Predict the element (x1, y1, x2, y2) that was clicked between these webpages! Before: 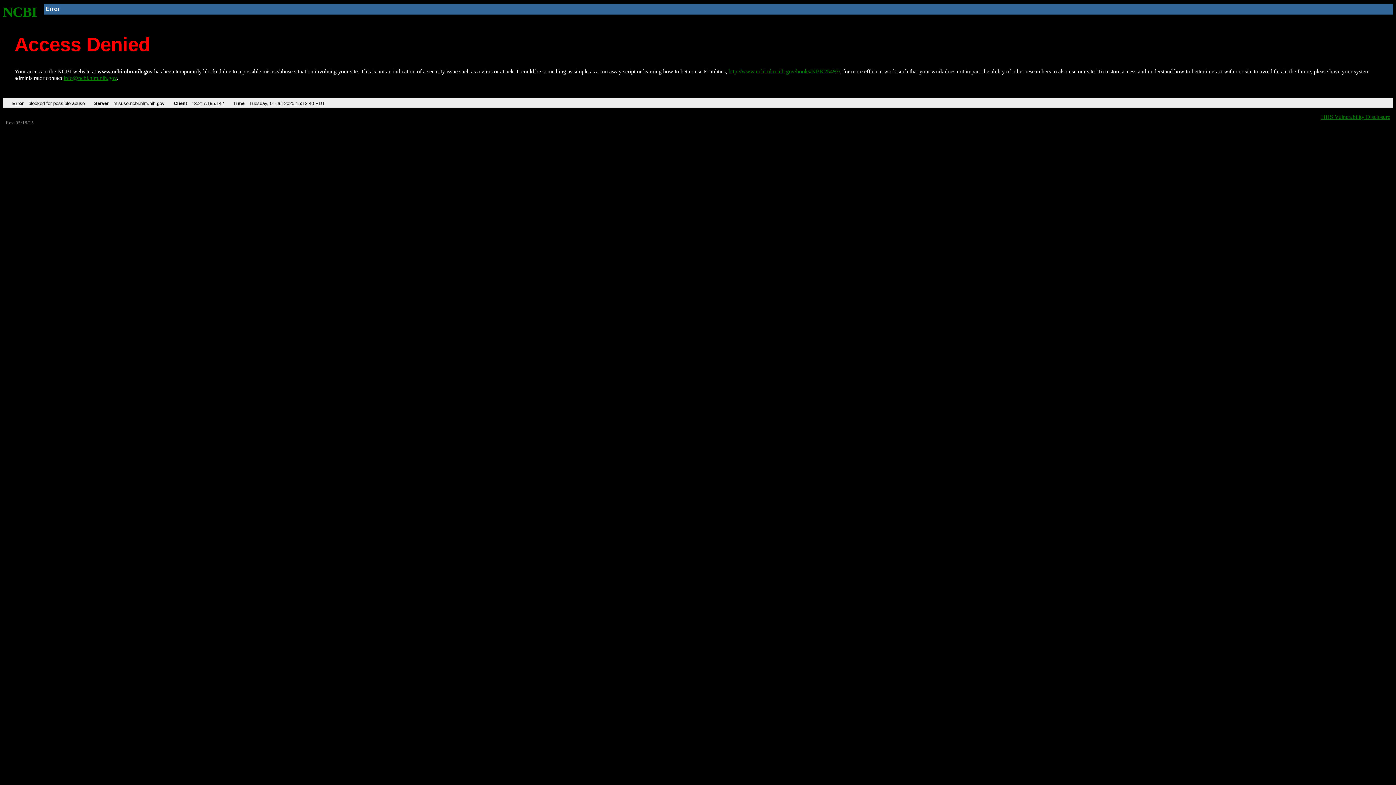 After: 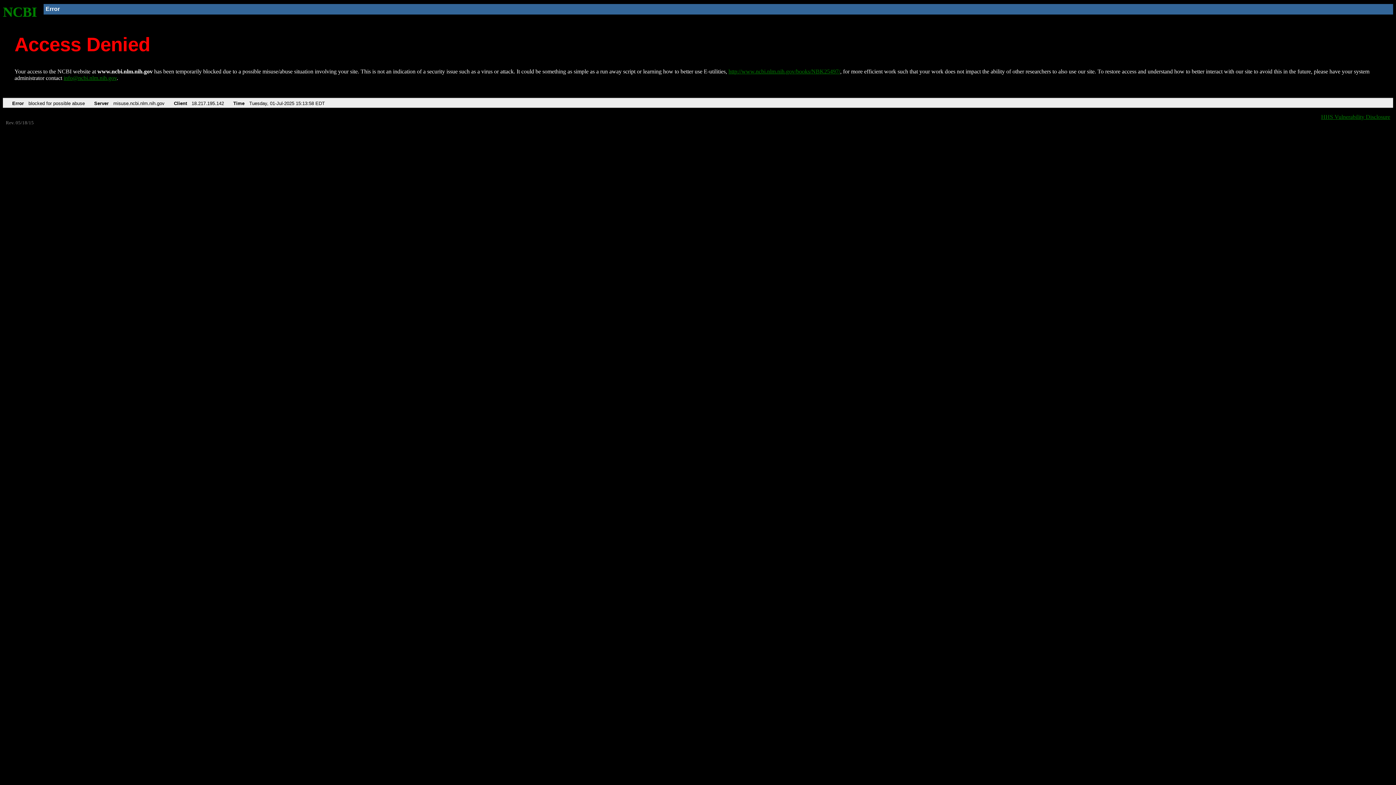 Action: bbox: (728, 68, 840, 74) label: http://www.ncbi.nlm.nih.gov/books/NBK25497/